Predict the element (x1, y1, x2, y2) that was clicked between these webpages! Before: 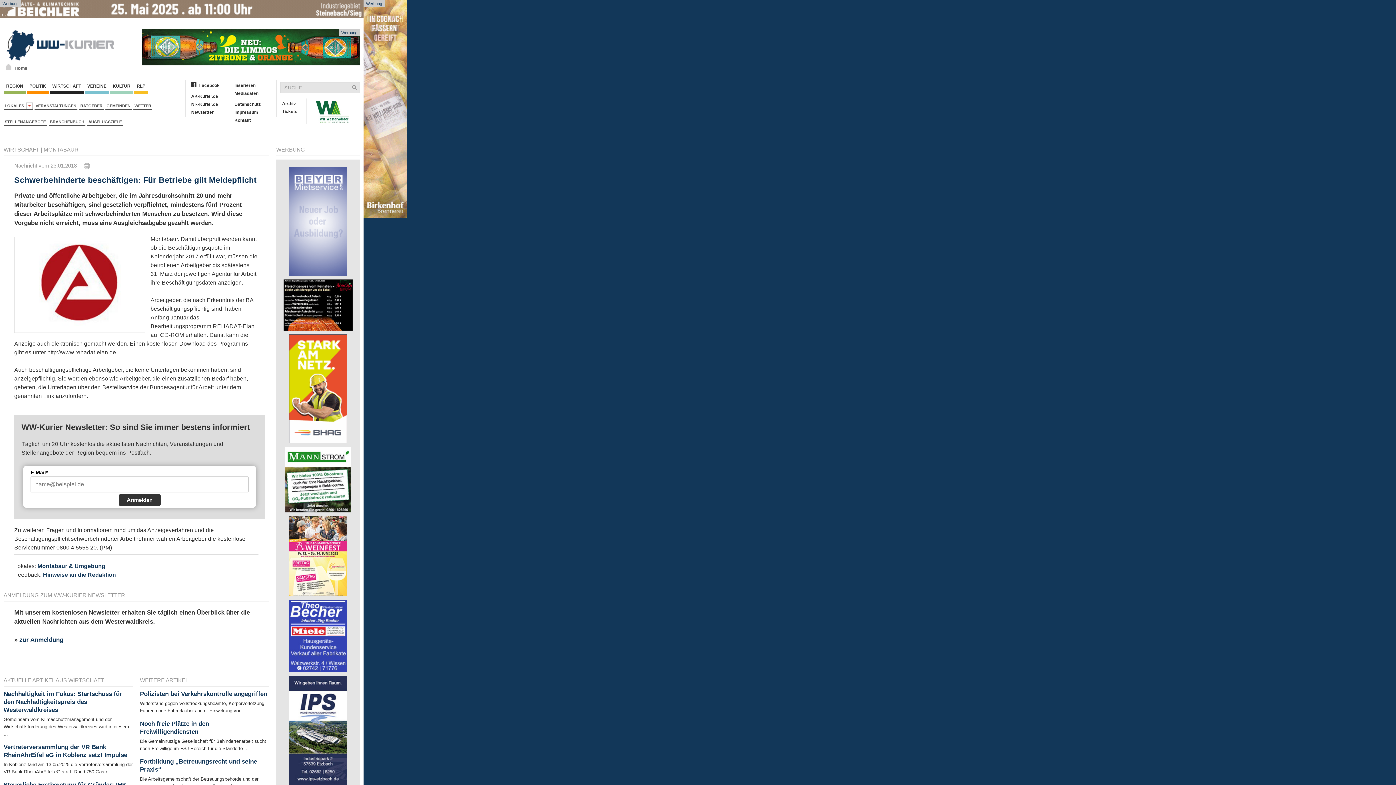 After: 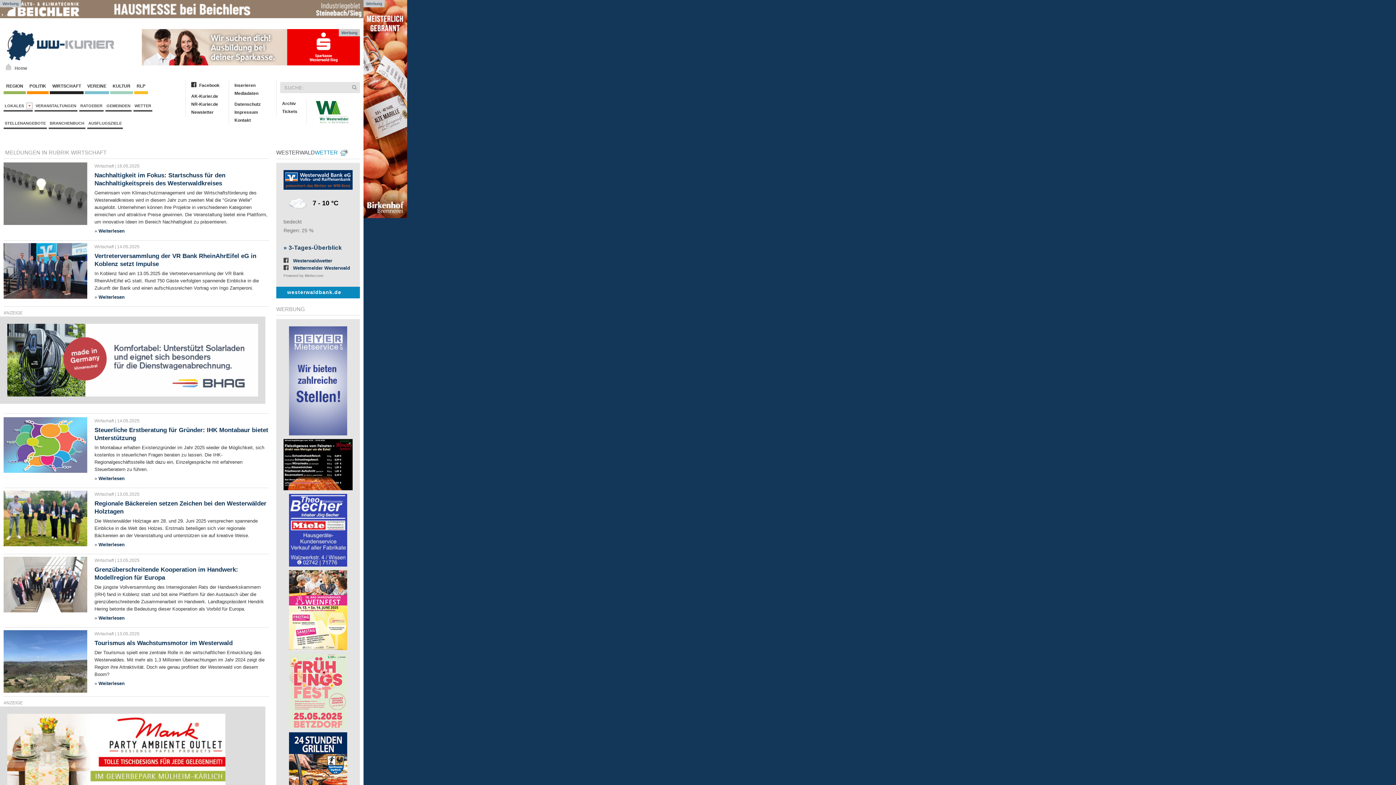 Action: bbox: (3, 146, 39, 152) label: WIRTSCHAFT